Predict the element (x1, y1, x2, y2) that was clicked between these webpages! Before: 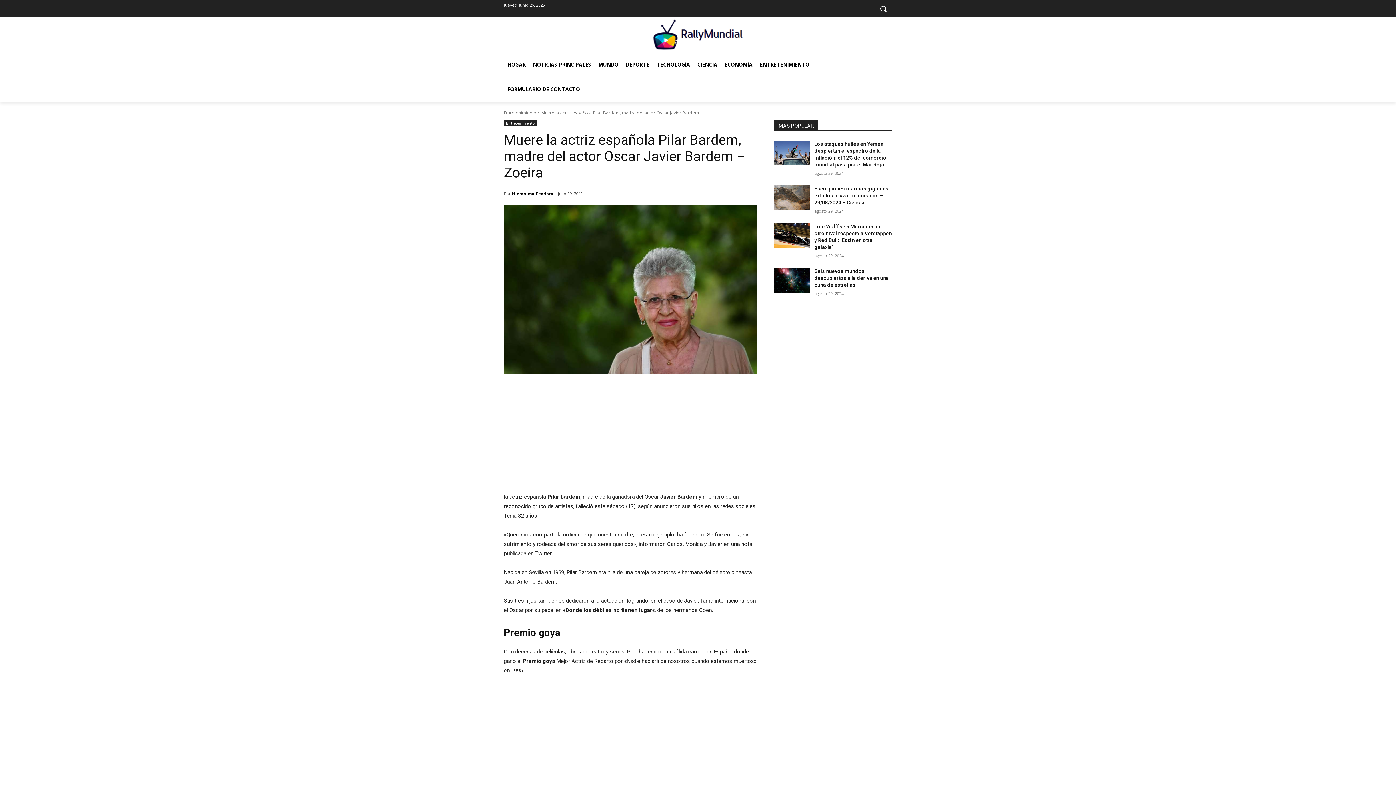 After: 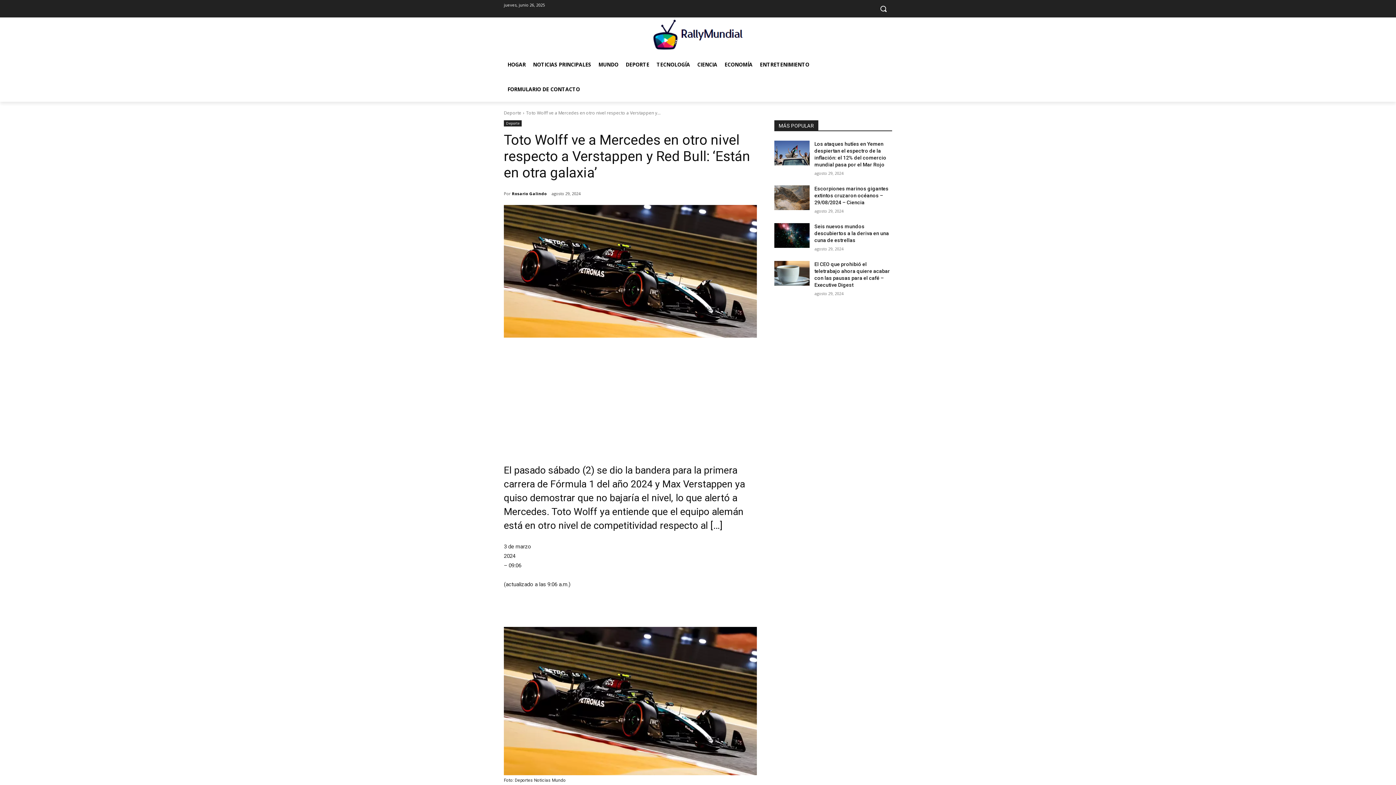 Action: bbox: (774, 223, 809, 248)